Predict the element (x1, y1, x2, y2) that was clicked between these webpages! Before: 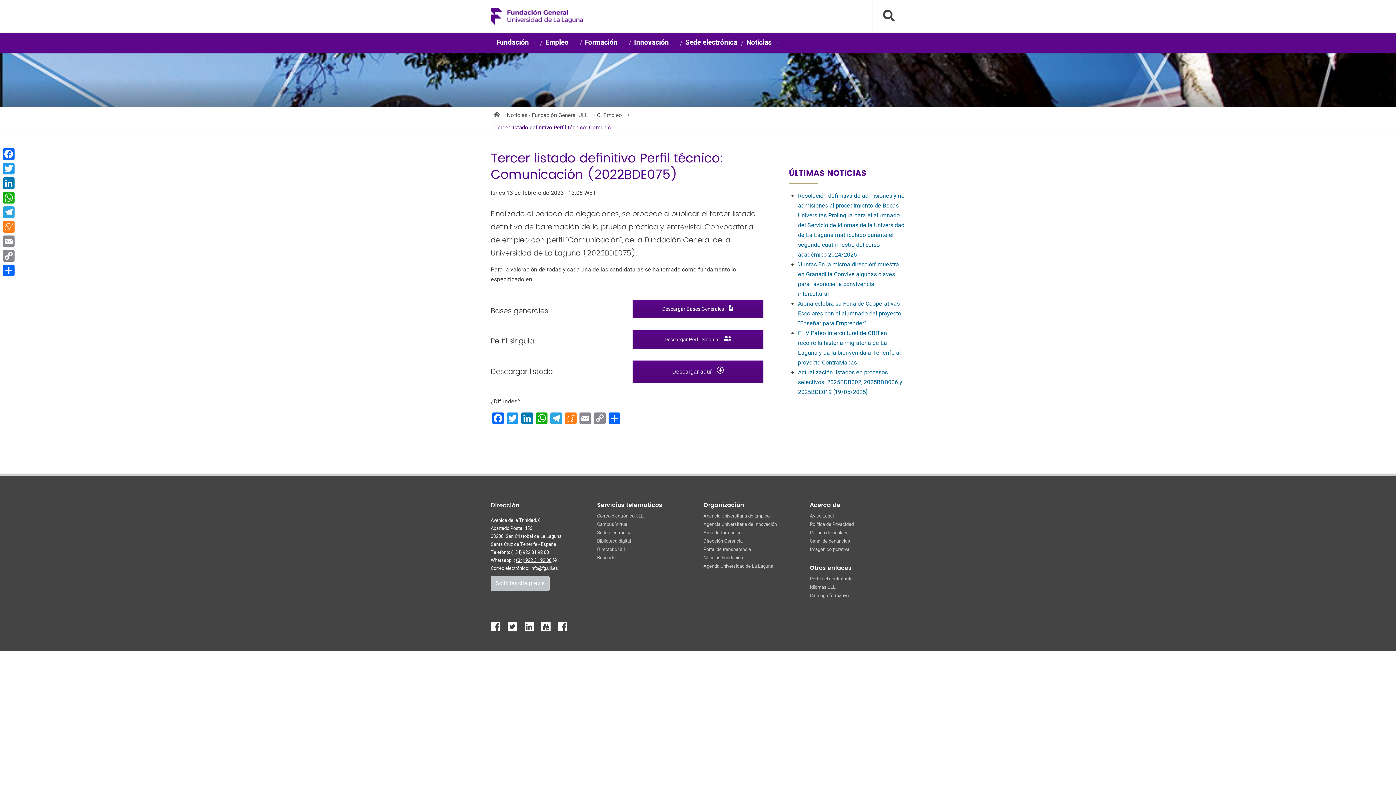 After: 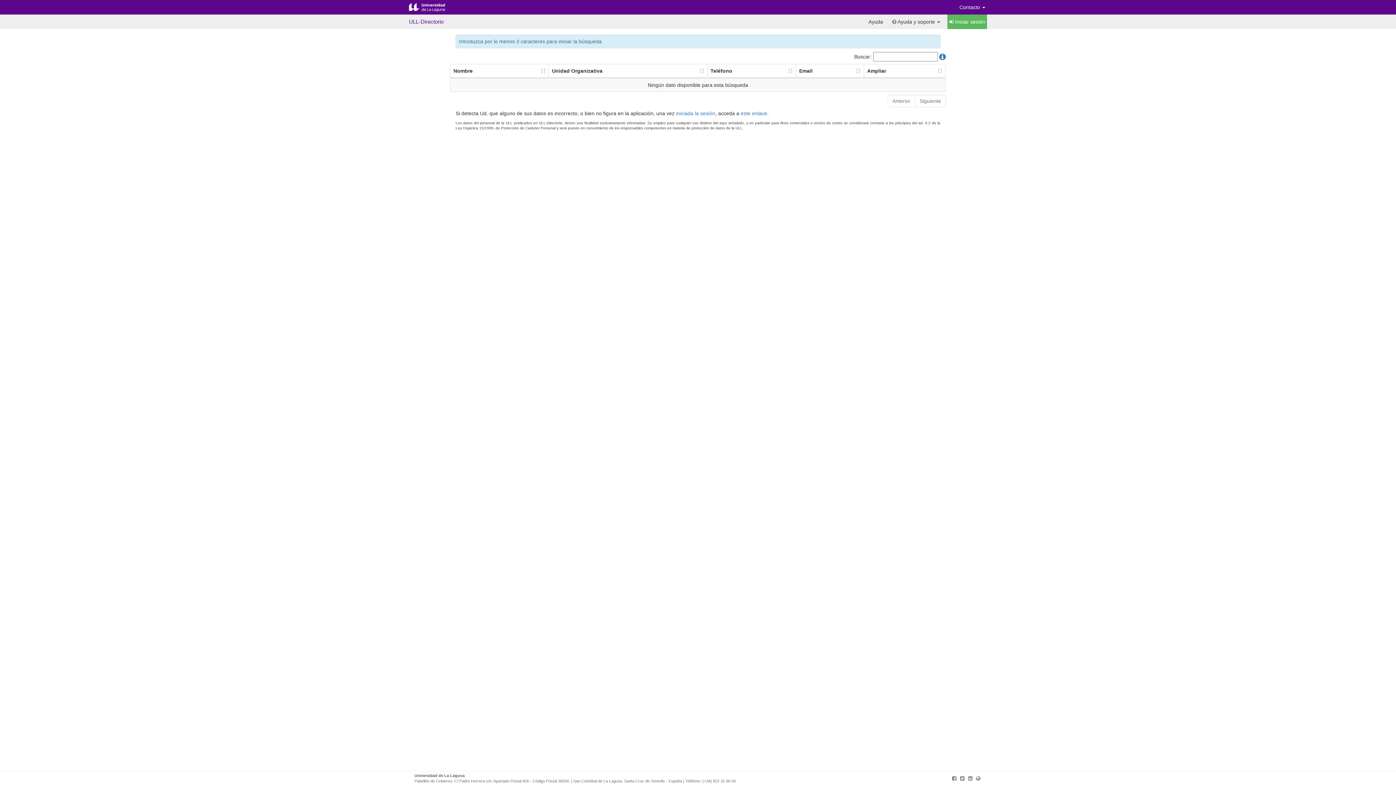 Action: bbox: (597, 546, 626, 553) label: Directorio ULL